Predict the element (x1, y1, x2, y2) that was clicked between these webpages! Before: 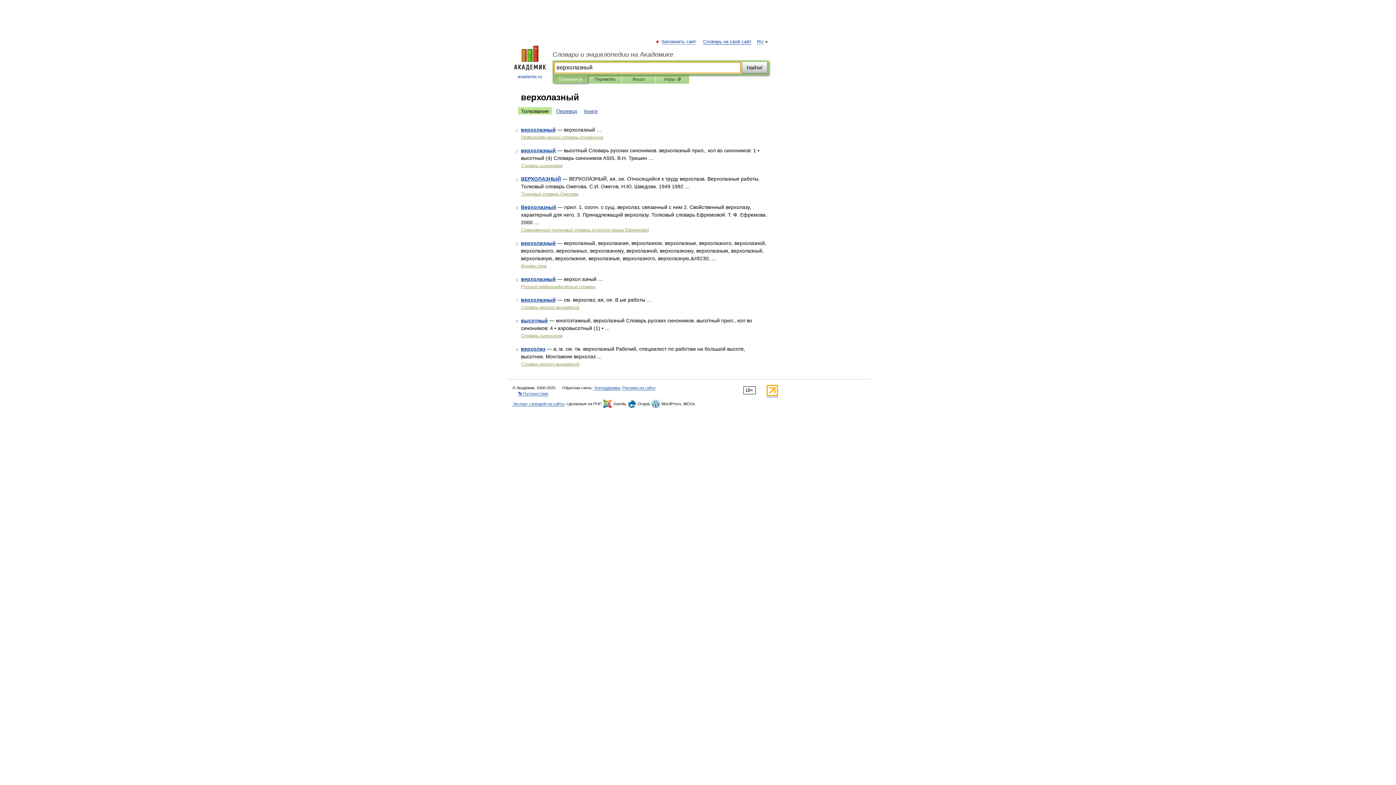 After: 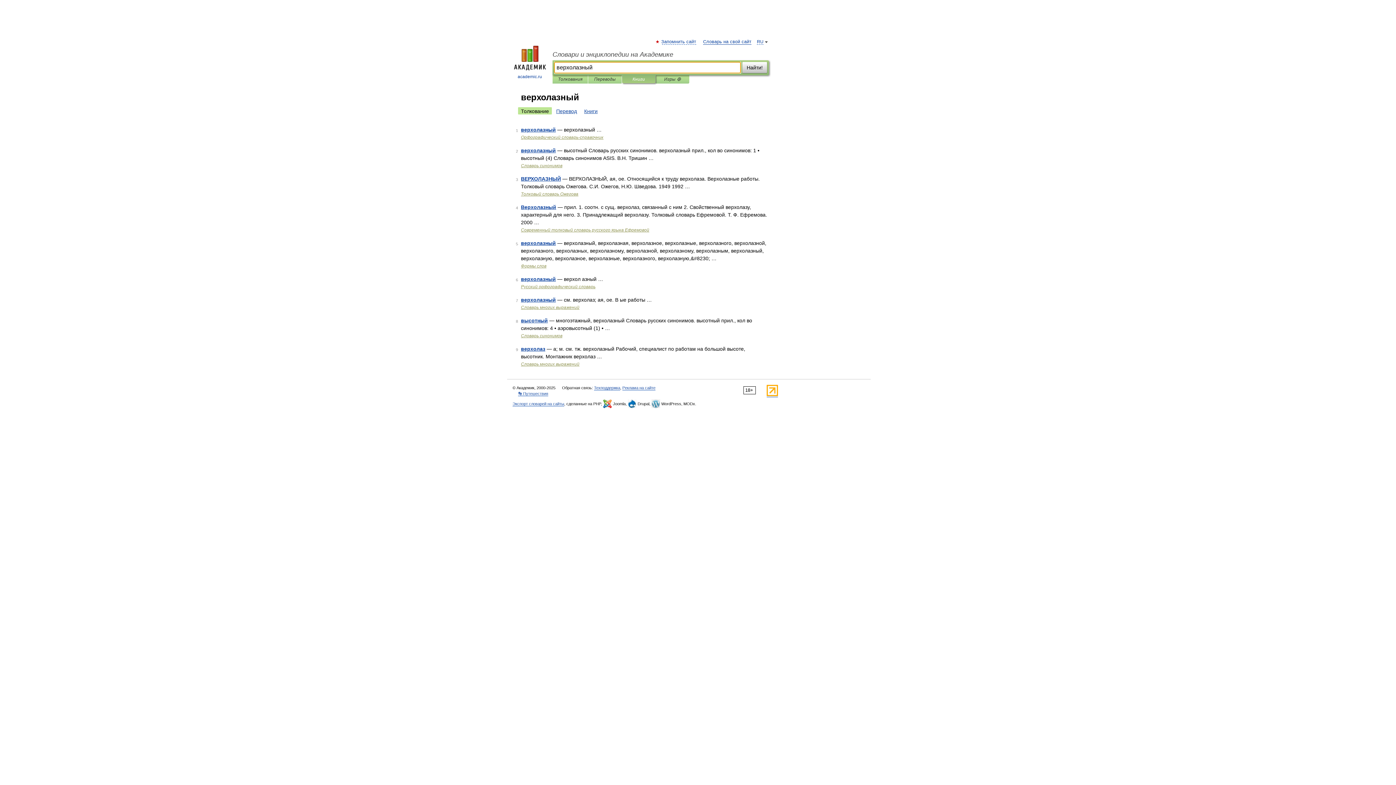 Action: bbox: (627, 75, 650, 83) label: Книги